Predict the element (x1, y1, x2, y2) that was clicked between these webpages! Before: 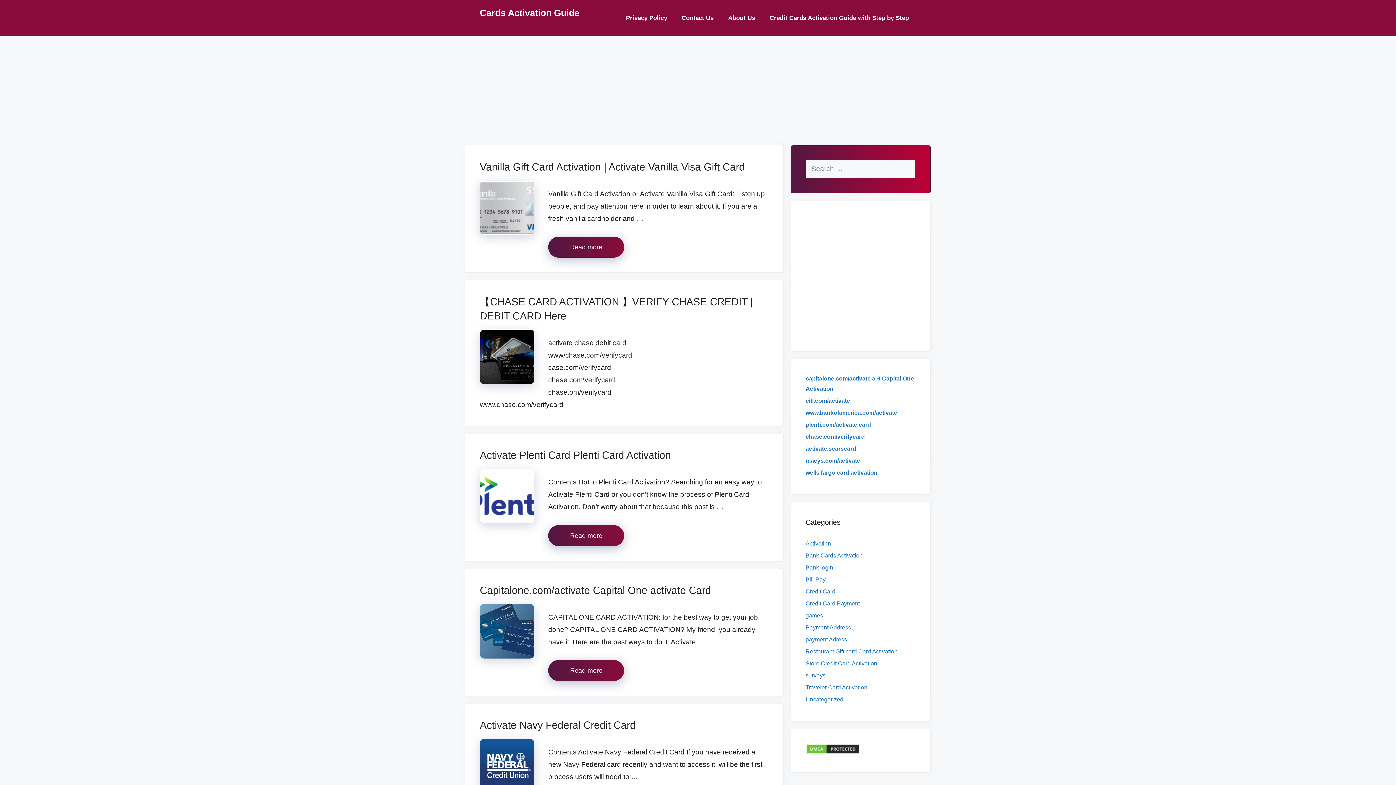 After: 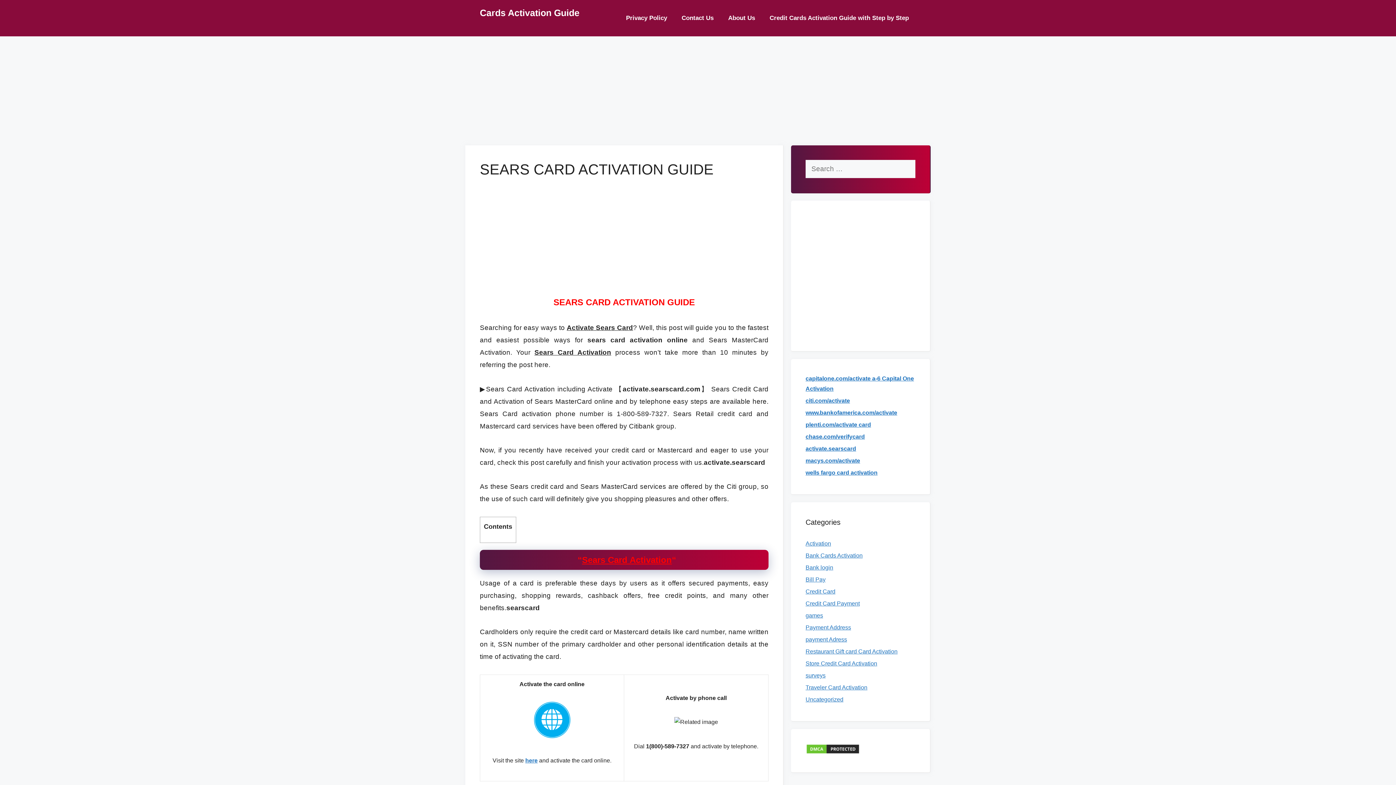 Action: label: activate.searscard bbox: (805, 445, 856, 452)